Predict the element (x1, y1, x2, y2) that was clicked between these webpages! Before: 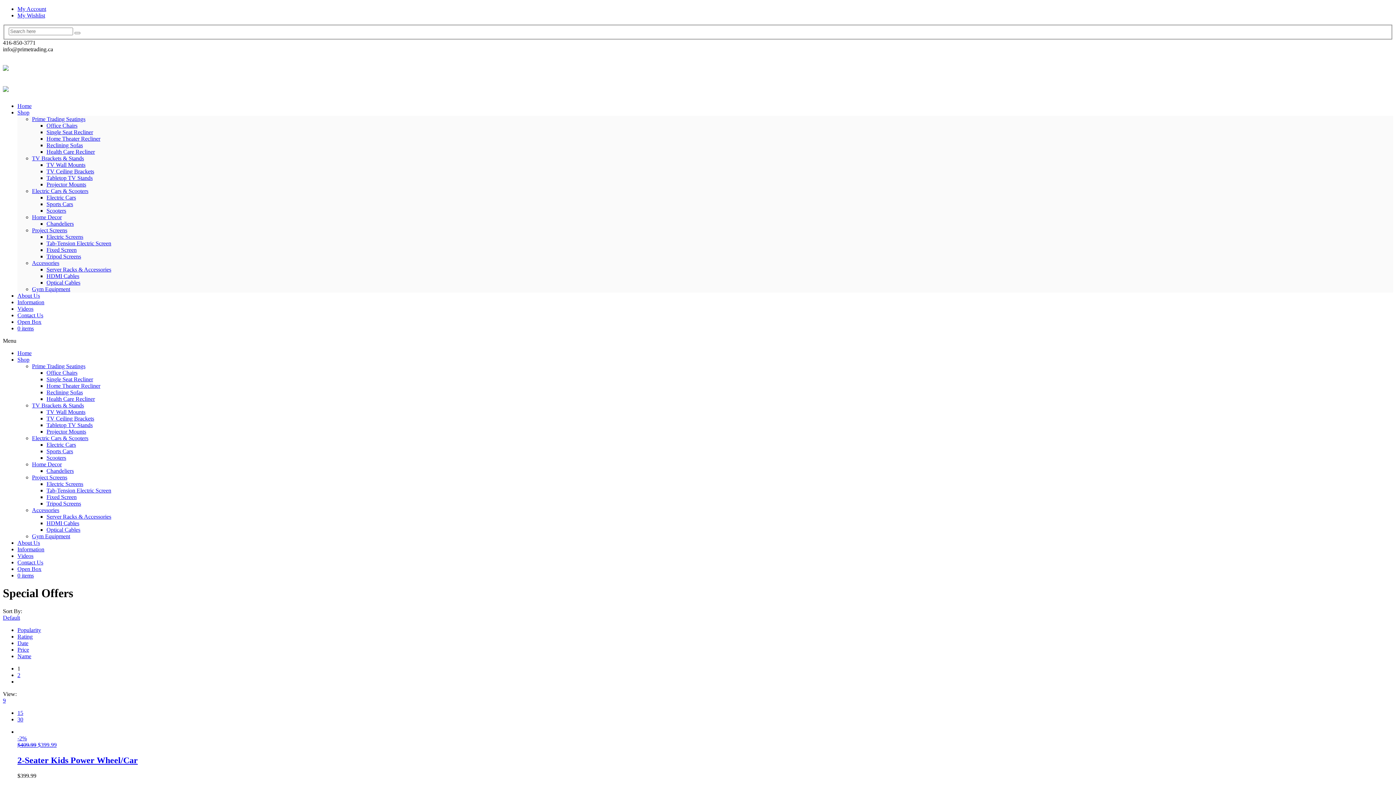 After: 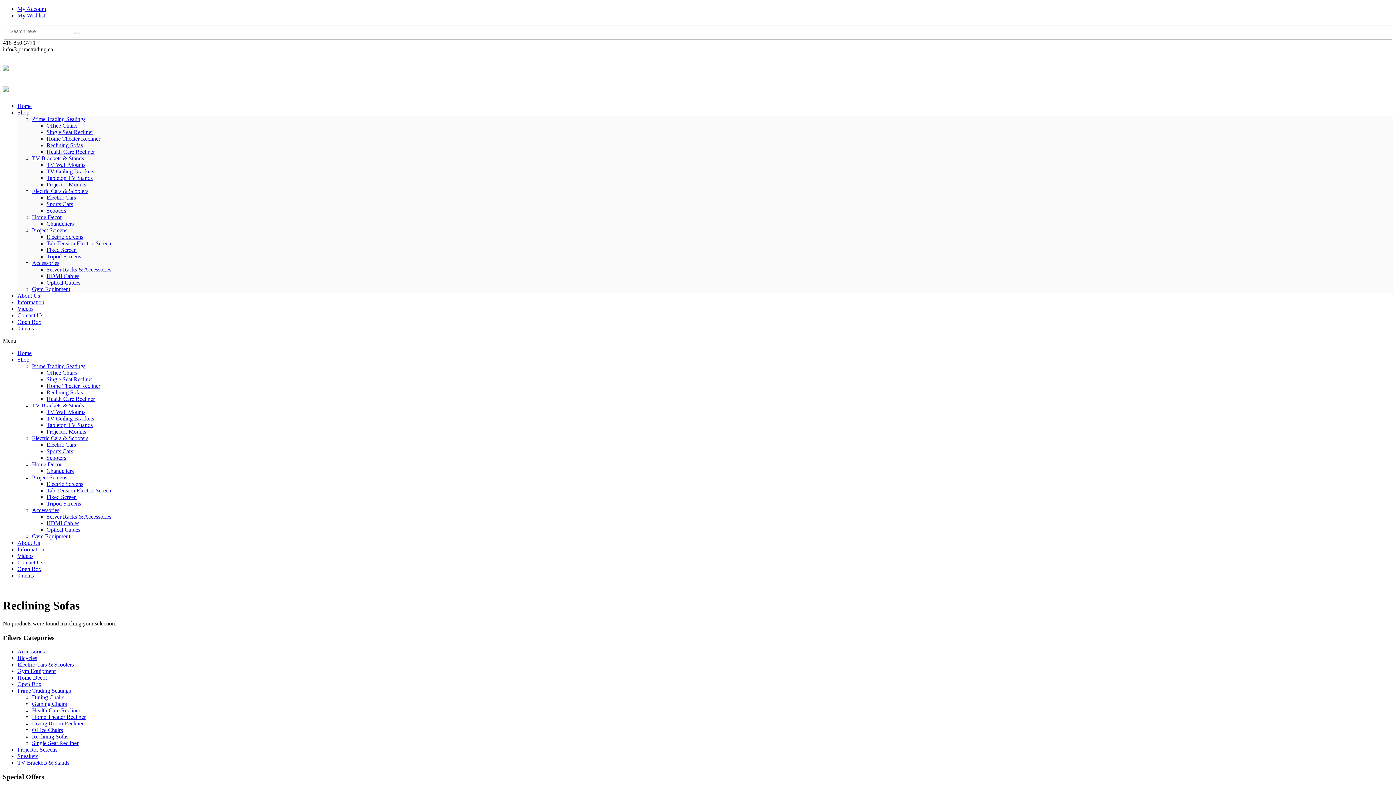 Action: label: Reclining Sofas bbox: (46, 389, 82, 395)